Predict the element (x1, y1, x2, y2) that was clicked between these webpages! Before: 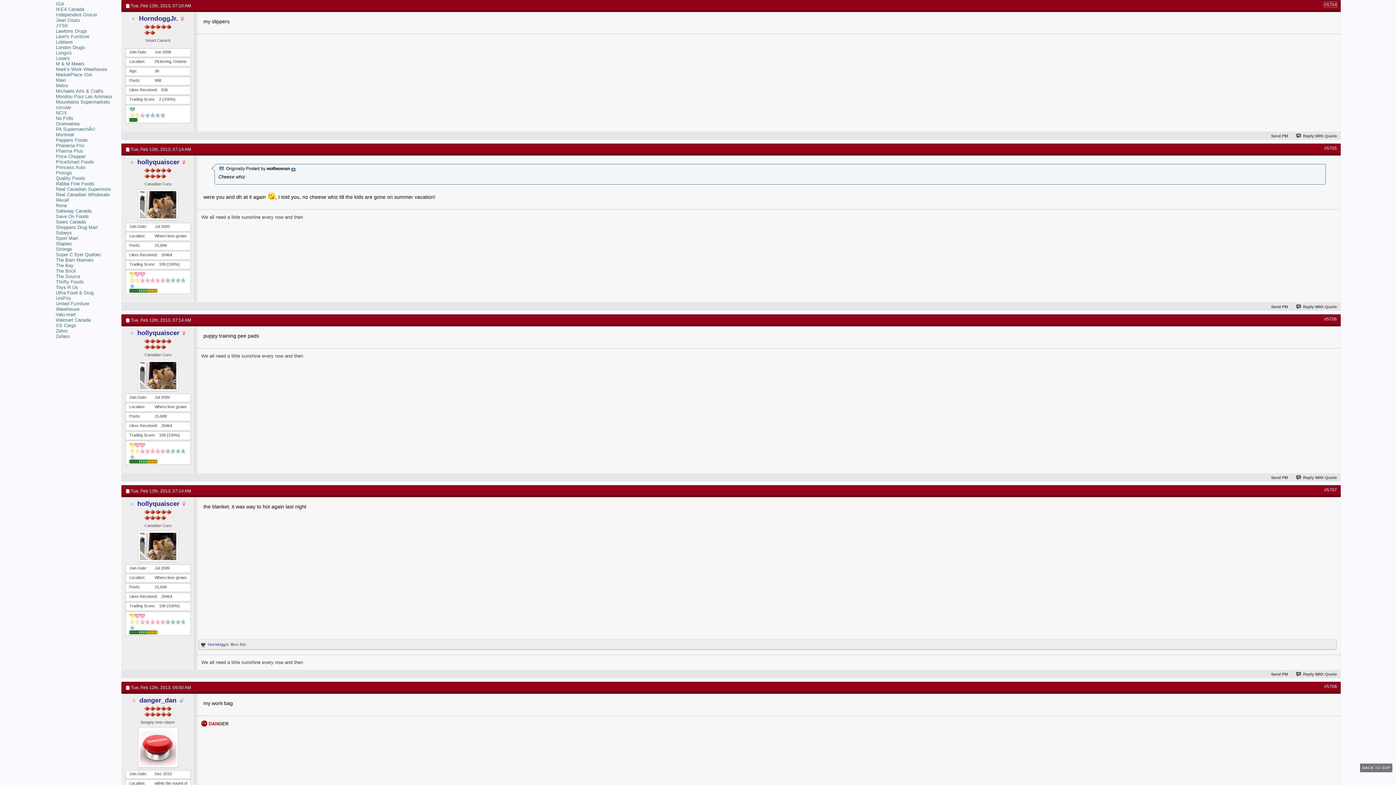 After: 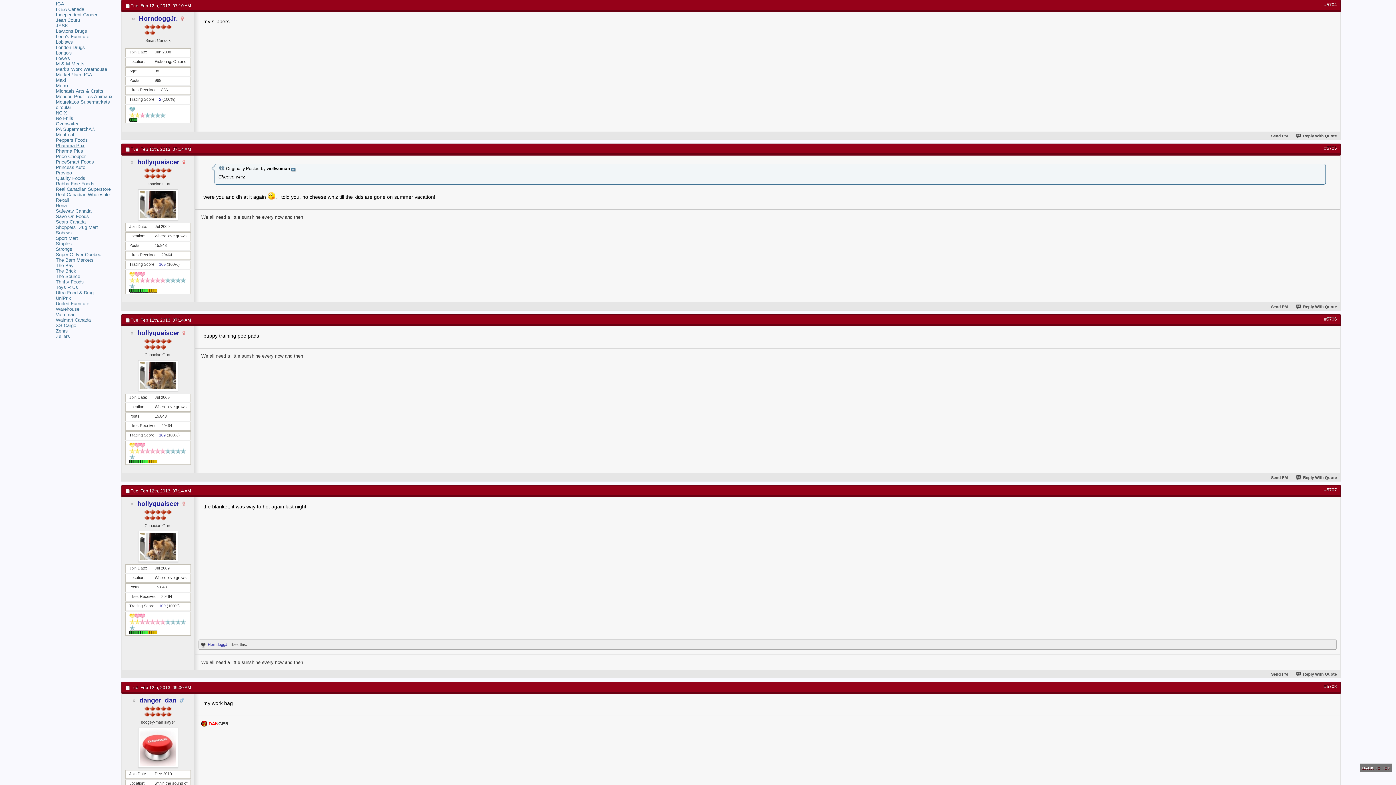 Action: bbox: (55, 143, 84, 148) label: Pharama Prix